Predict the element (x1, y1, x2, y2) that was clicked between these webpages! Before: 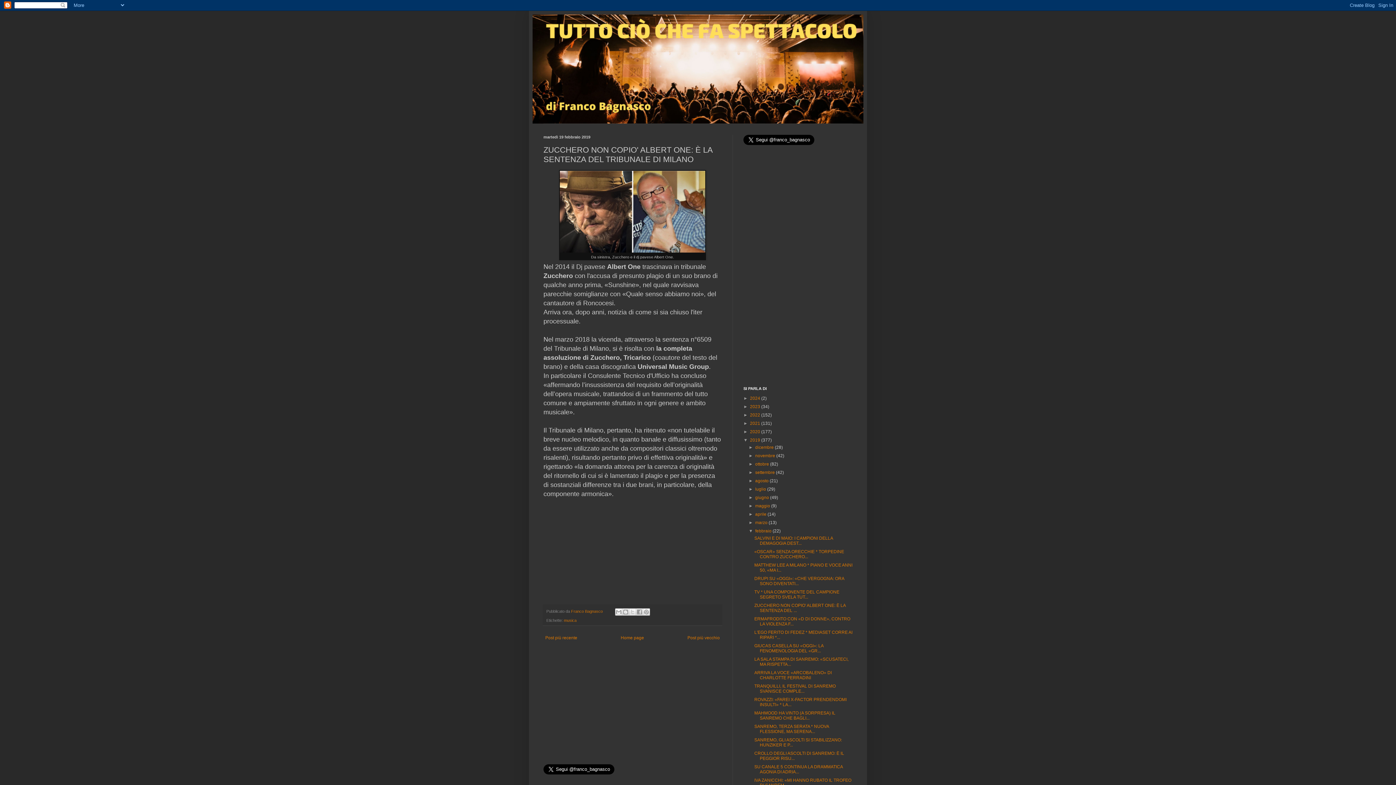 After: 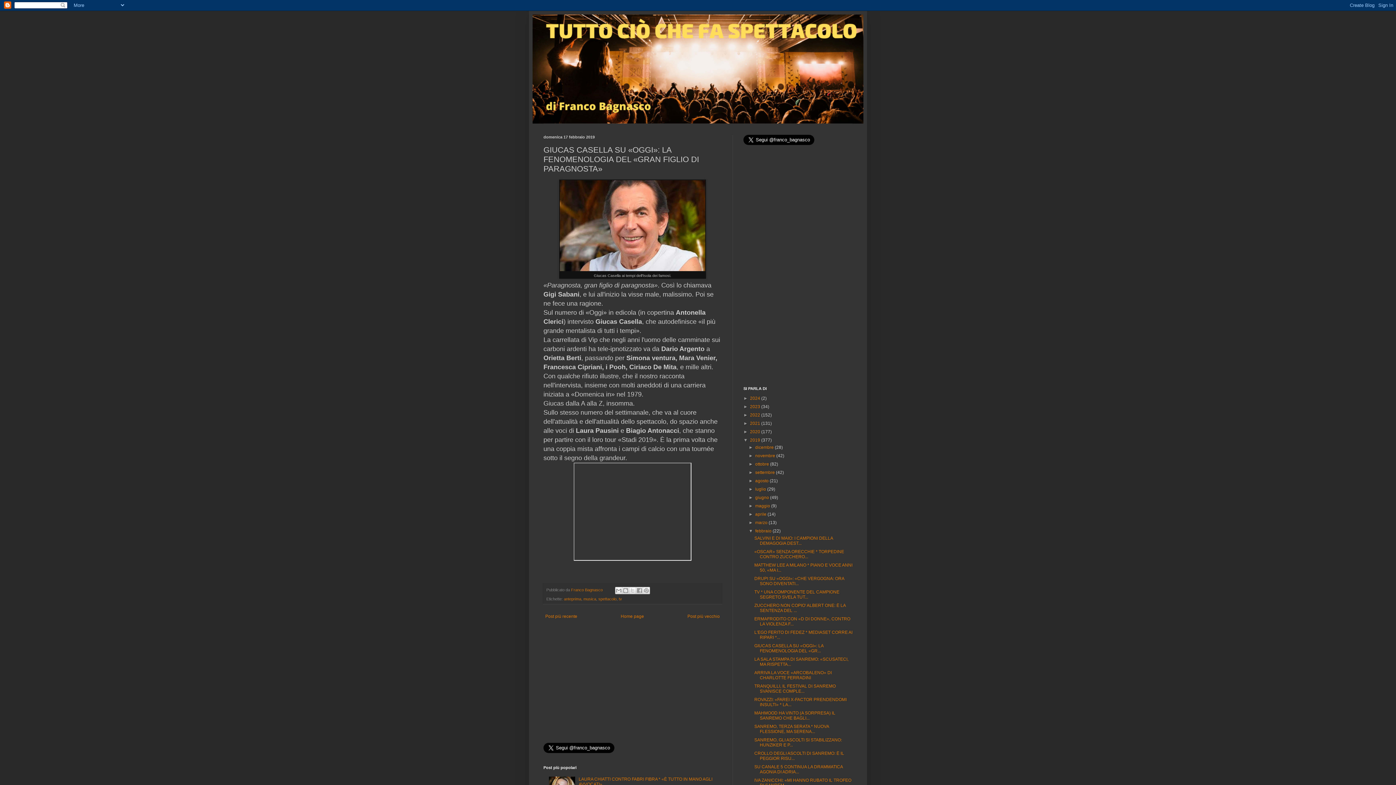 Action: label: GIUCAS CASELLA SU «OGGI»: LA FENOMENOLOGIA DEL «GR... bbox: (754, 643, 823, 653)